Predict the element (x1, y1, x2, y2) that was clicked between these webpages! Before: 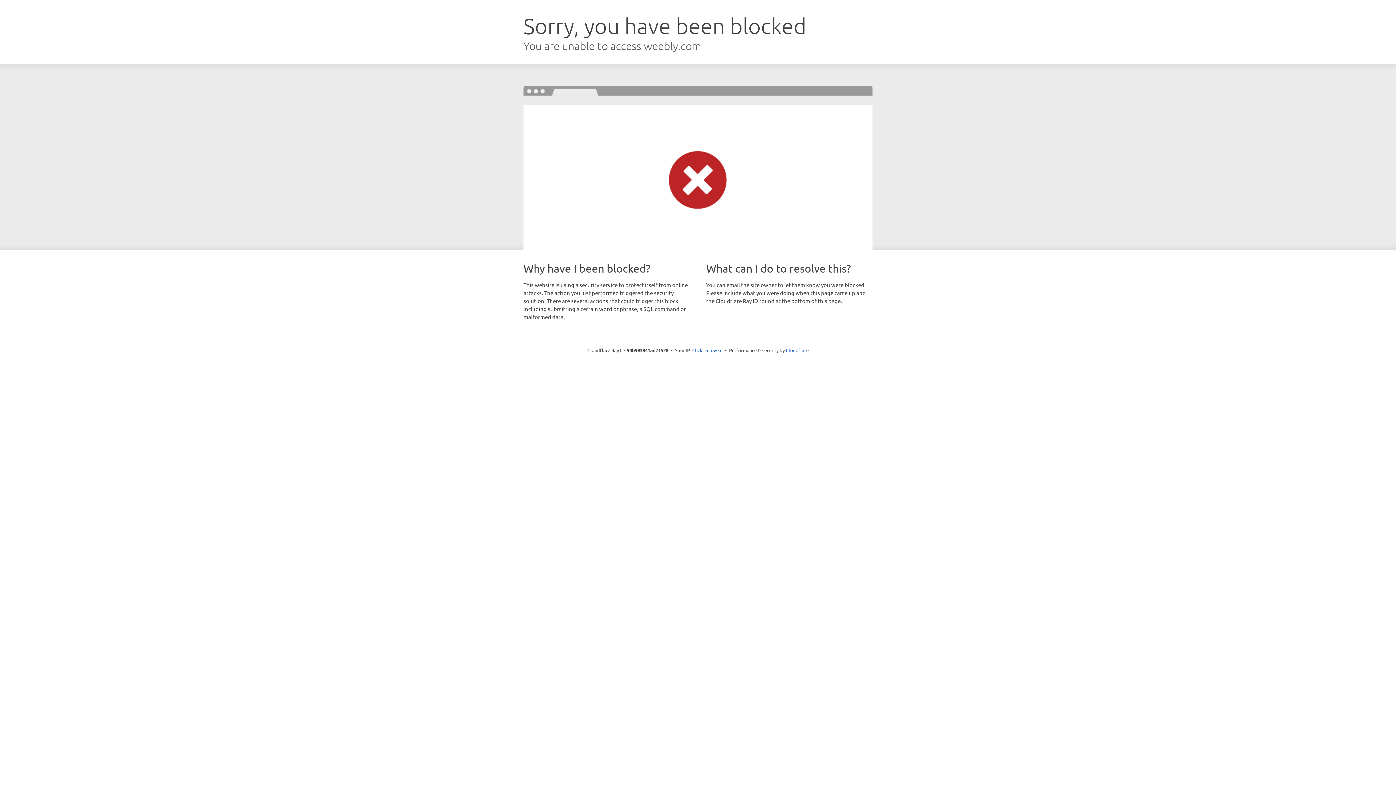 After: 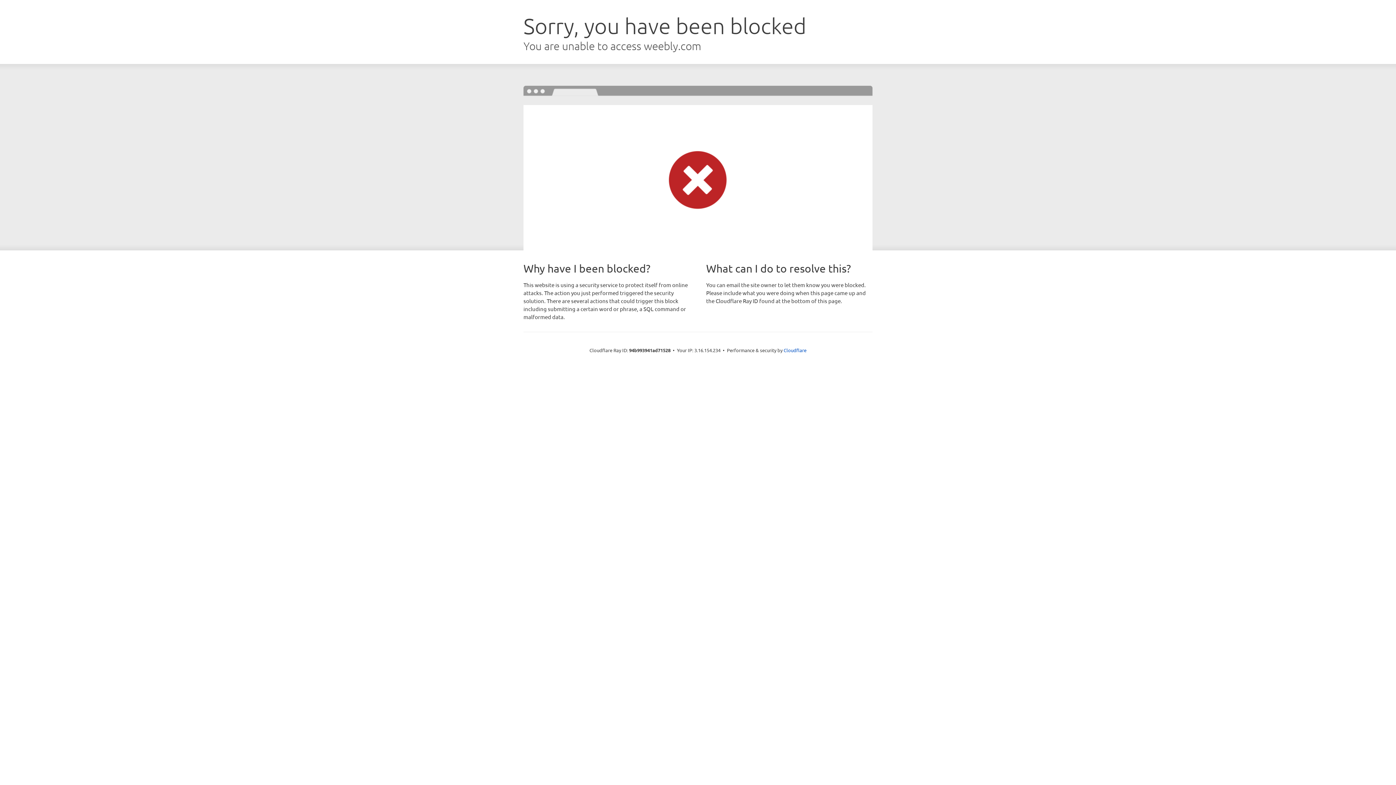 Action: bbox: (692, 346, 722, 353) label: Click to reveal